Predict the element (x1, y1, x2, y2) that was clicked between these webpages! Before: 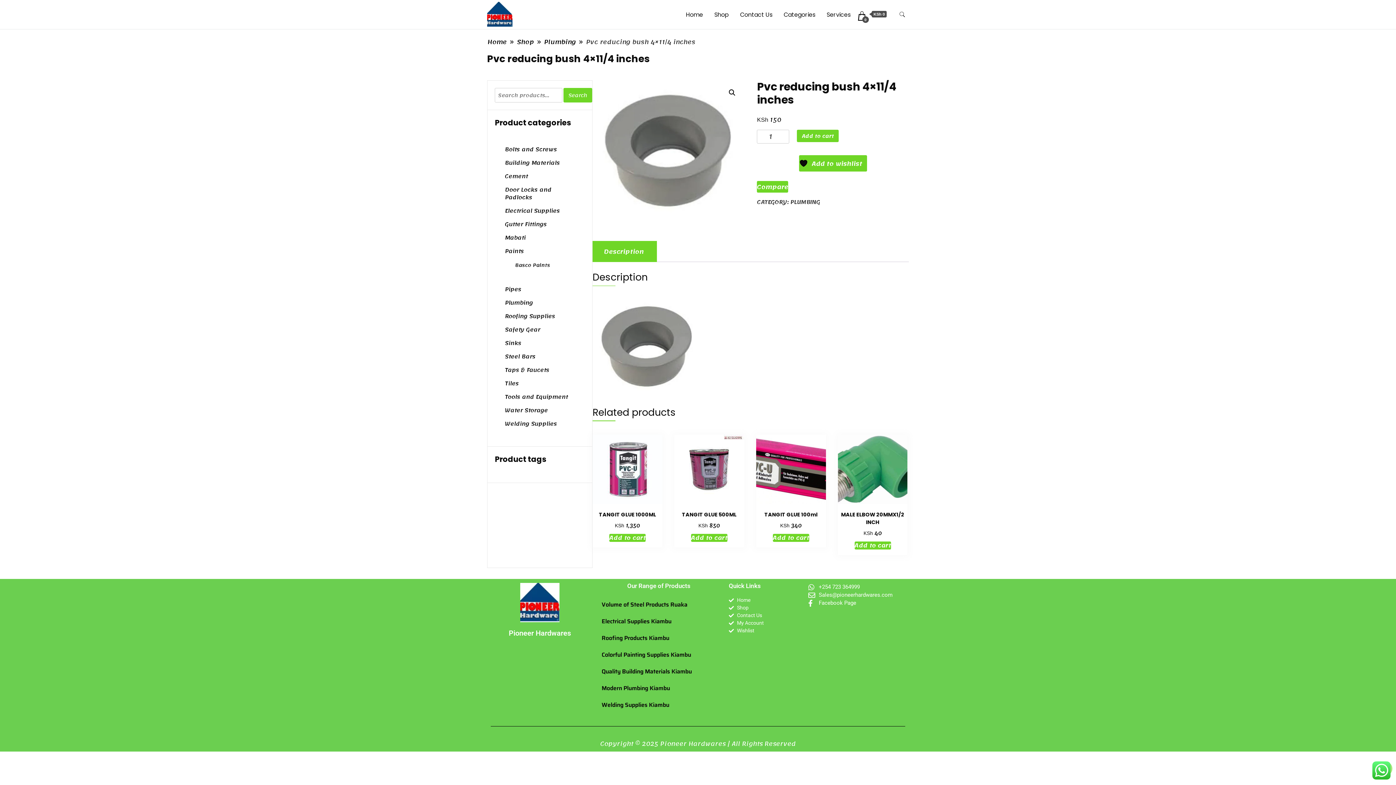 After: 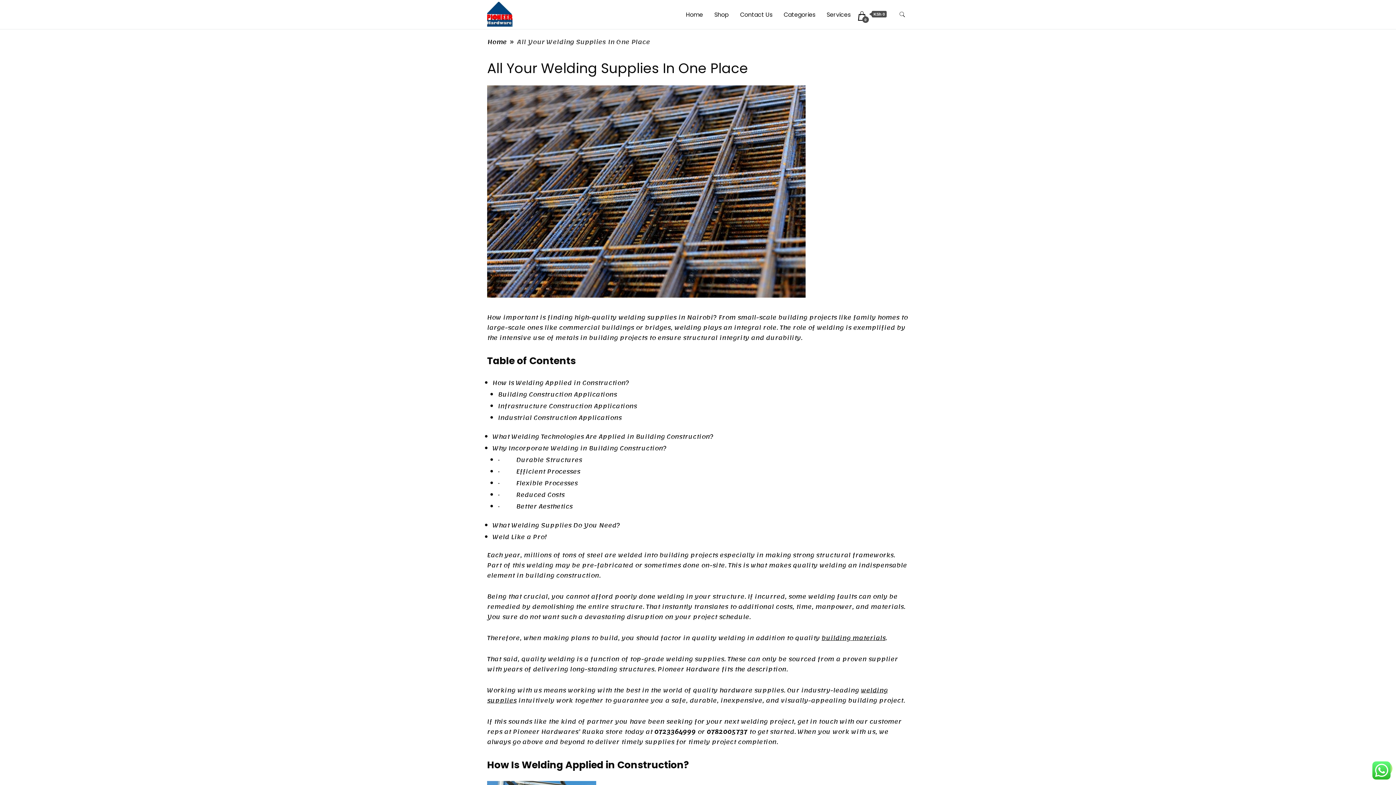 Action: bbox: (596, 697, 674, 713) label: Welding Supplies Kiambu